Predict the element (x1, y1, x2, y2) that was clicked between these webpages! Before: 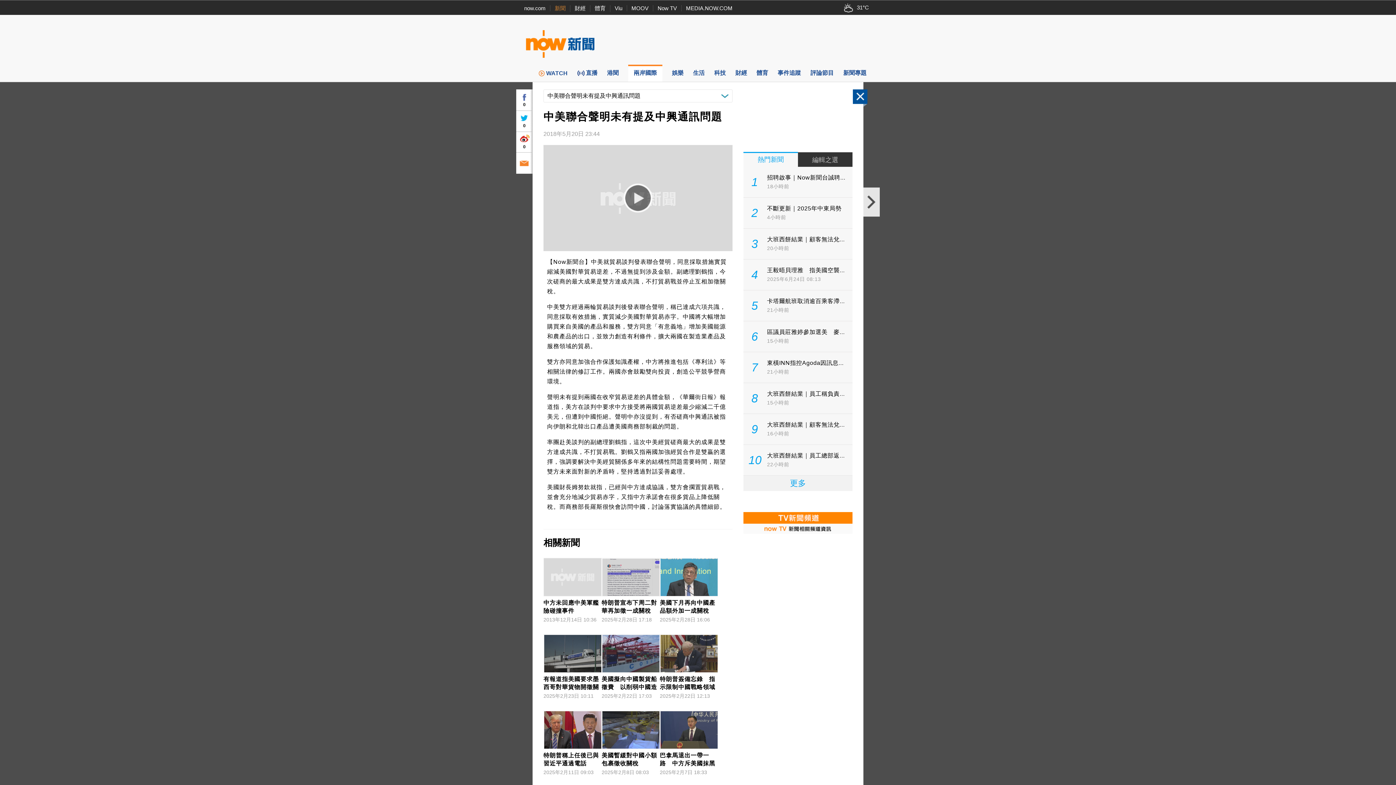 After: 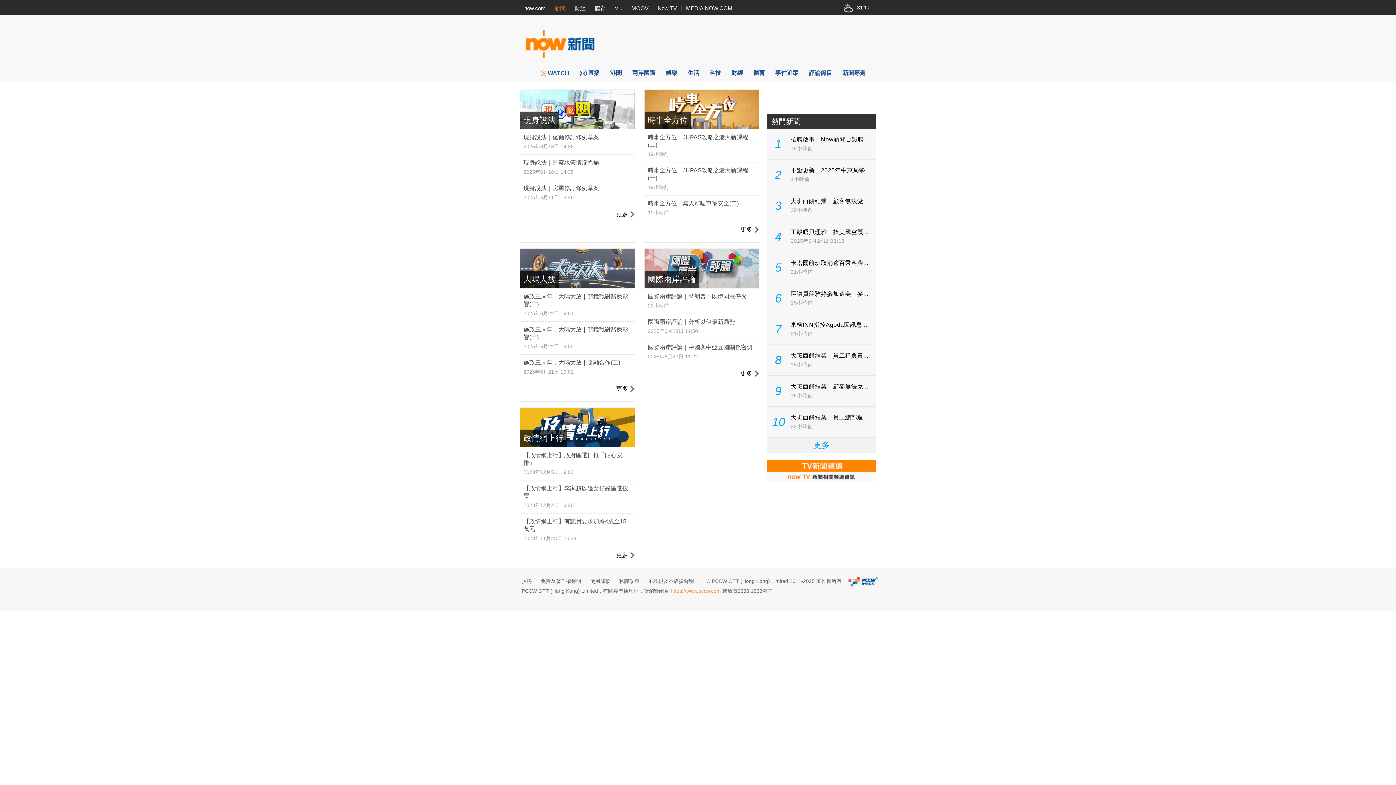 Action: label: 評論節目 bbox: (810, 64, 833, 81)